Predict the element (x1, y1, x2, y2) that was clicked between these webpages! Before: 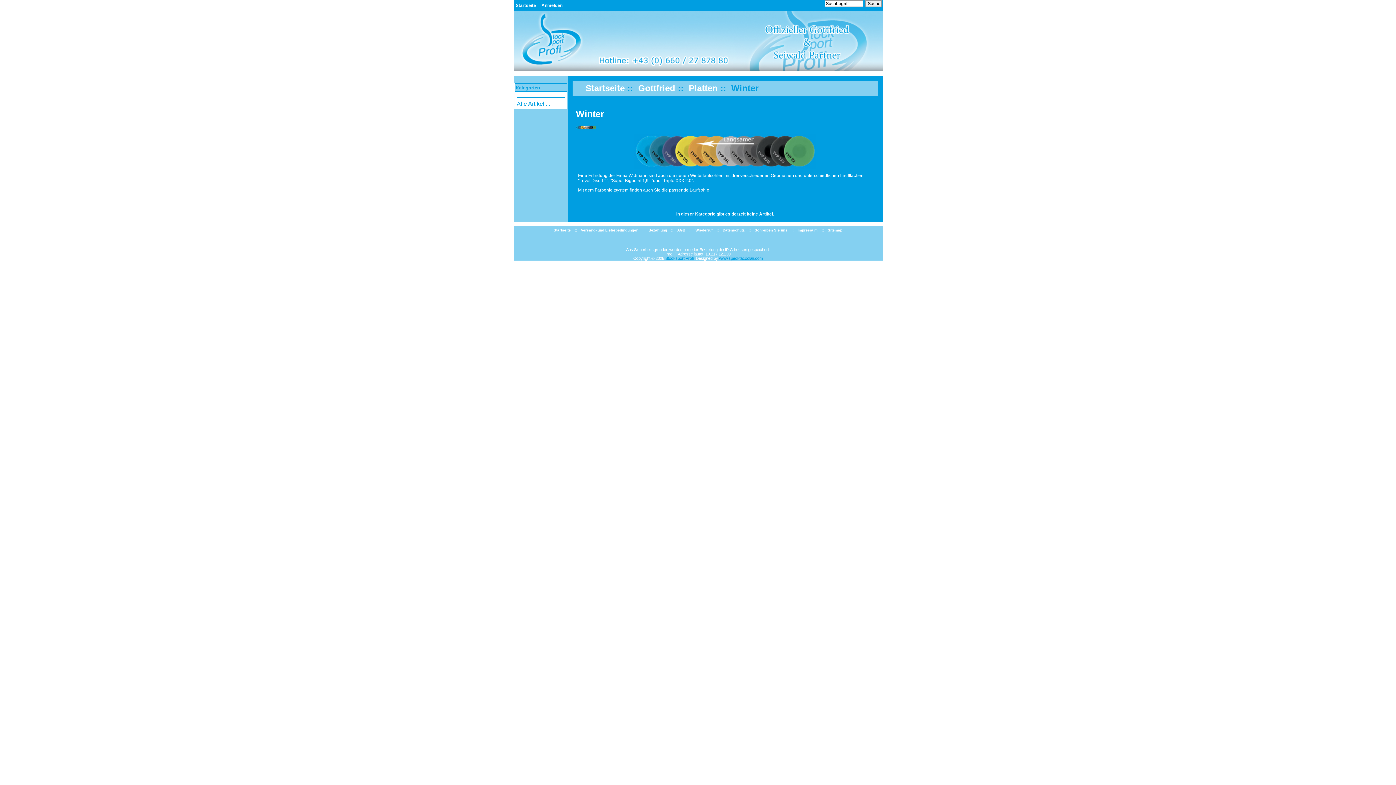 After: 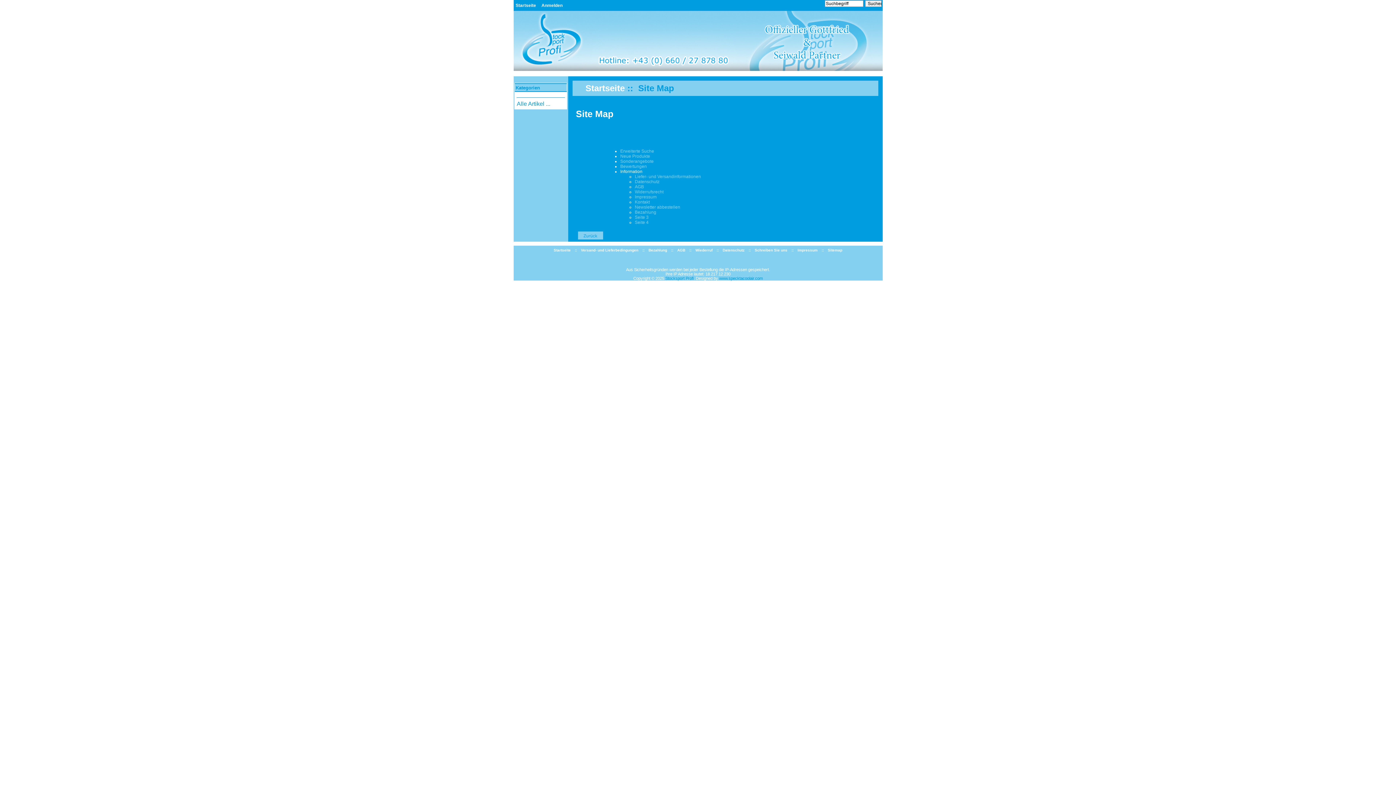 Action: bbox: (826, 228, 844, 232) label: Sitemap